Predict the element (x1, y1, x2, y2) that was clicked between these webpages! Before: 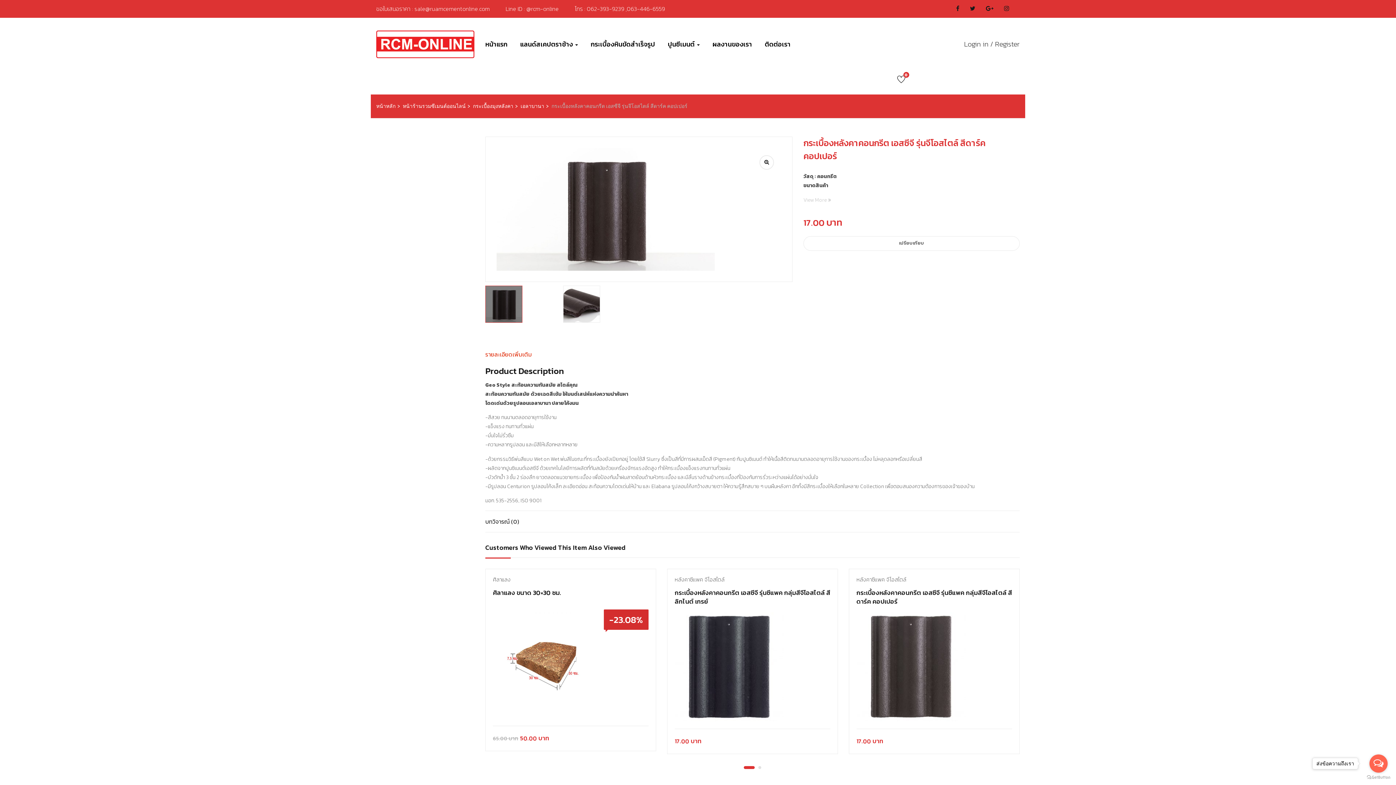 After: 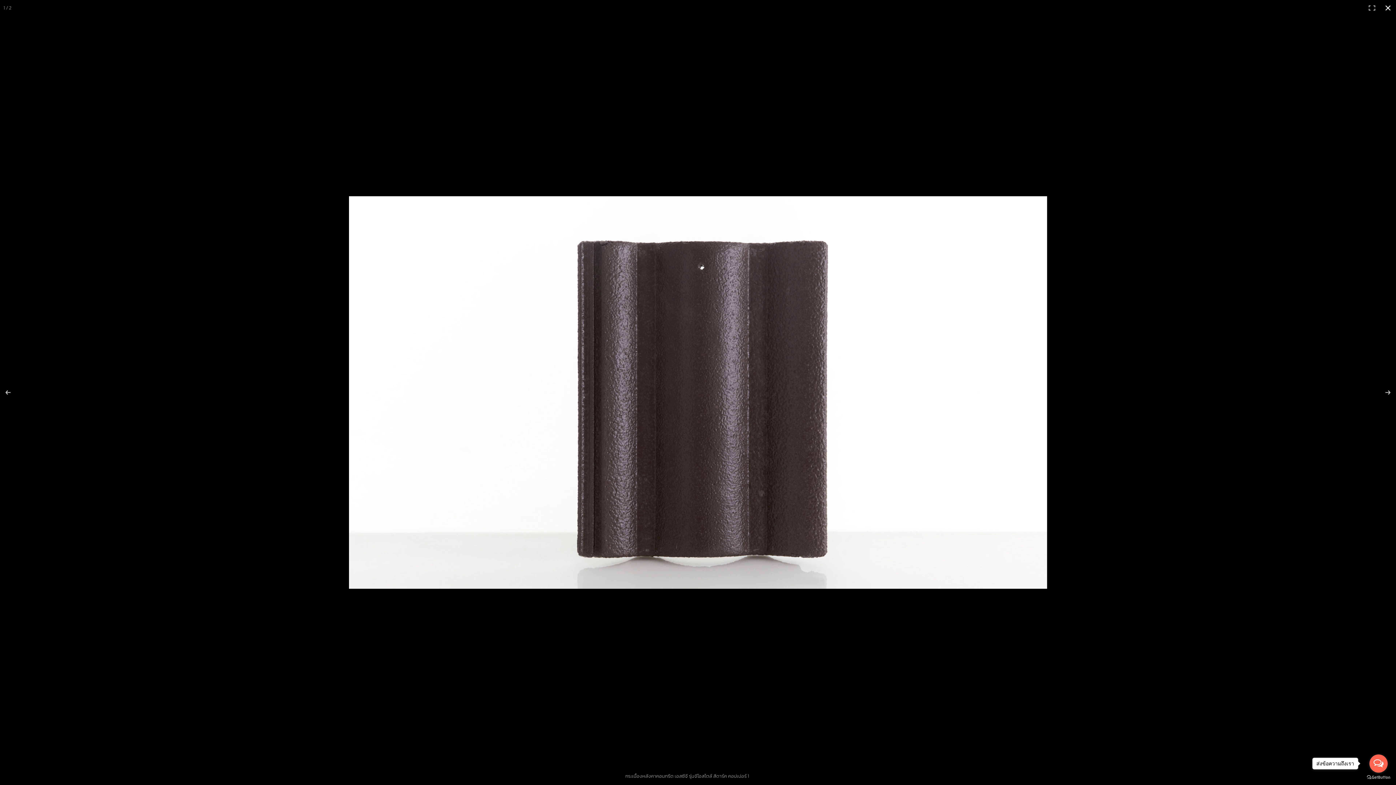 Action: bbox: (759, 155, 774, 169)